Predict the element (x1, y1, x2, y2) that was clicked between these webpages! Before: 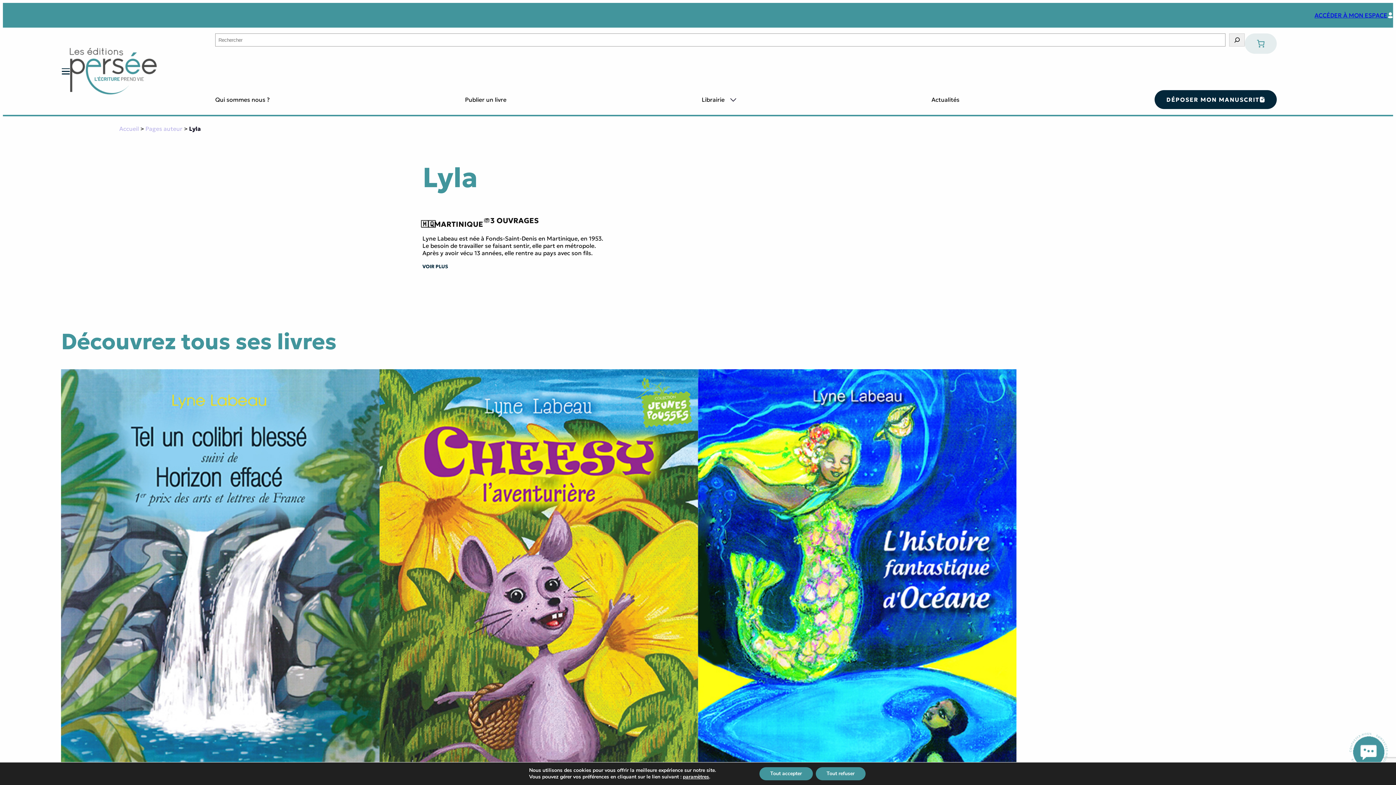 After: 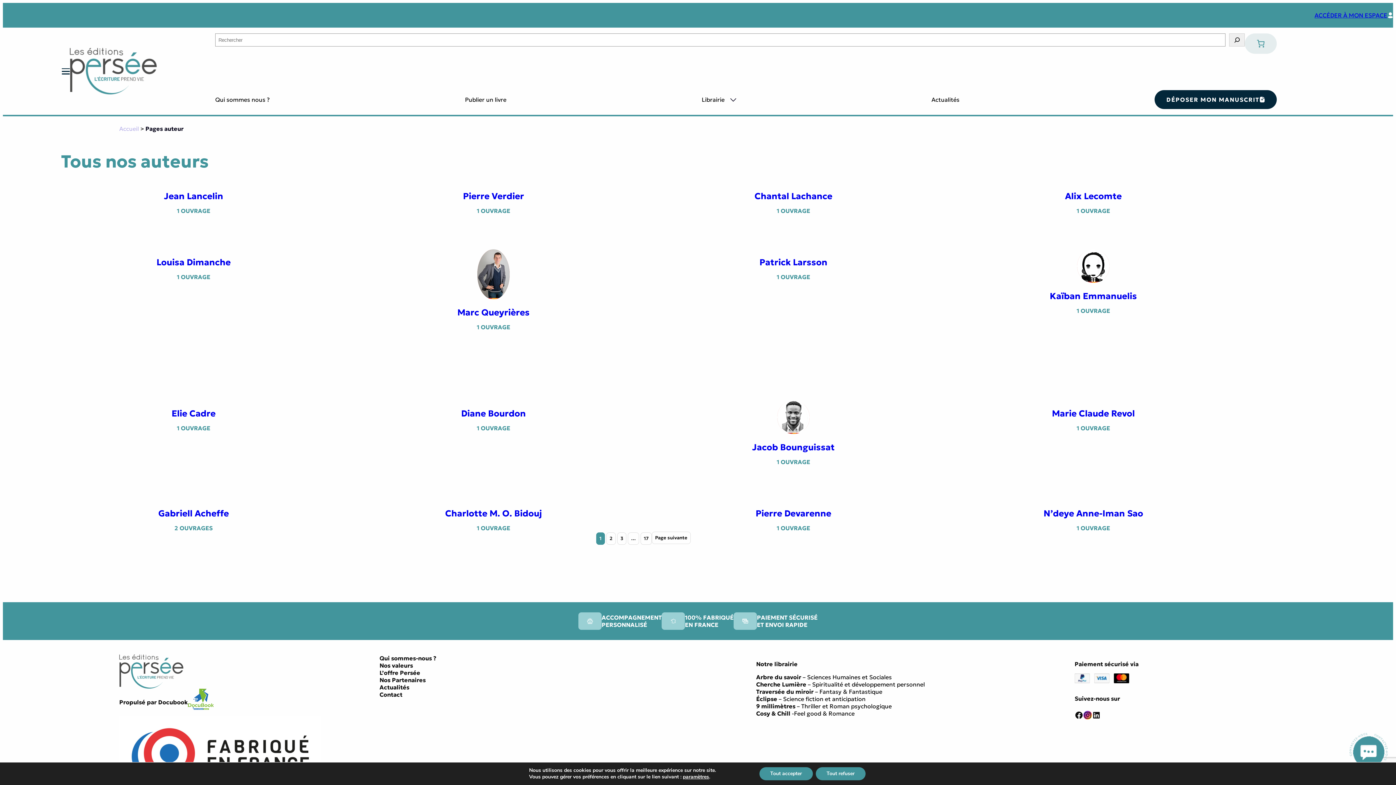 Action: label: Pages auteur bbox: (145, 125, 182, 132)